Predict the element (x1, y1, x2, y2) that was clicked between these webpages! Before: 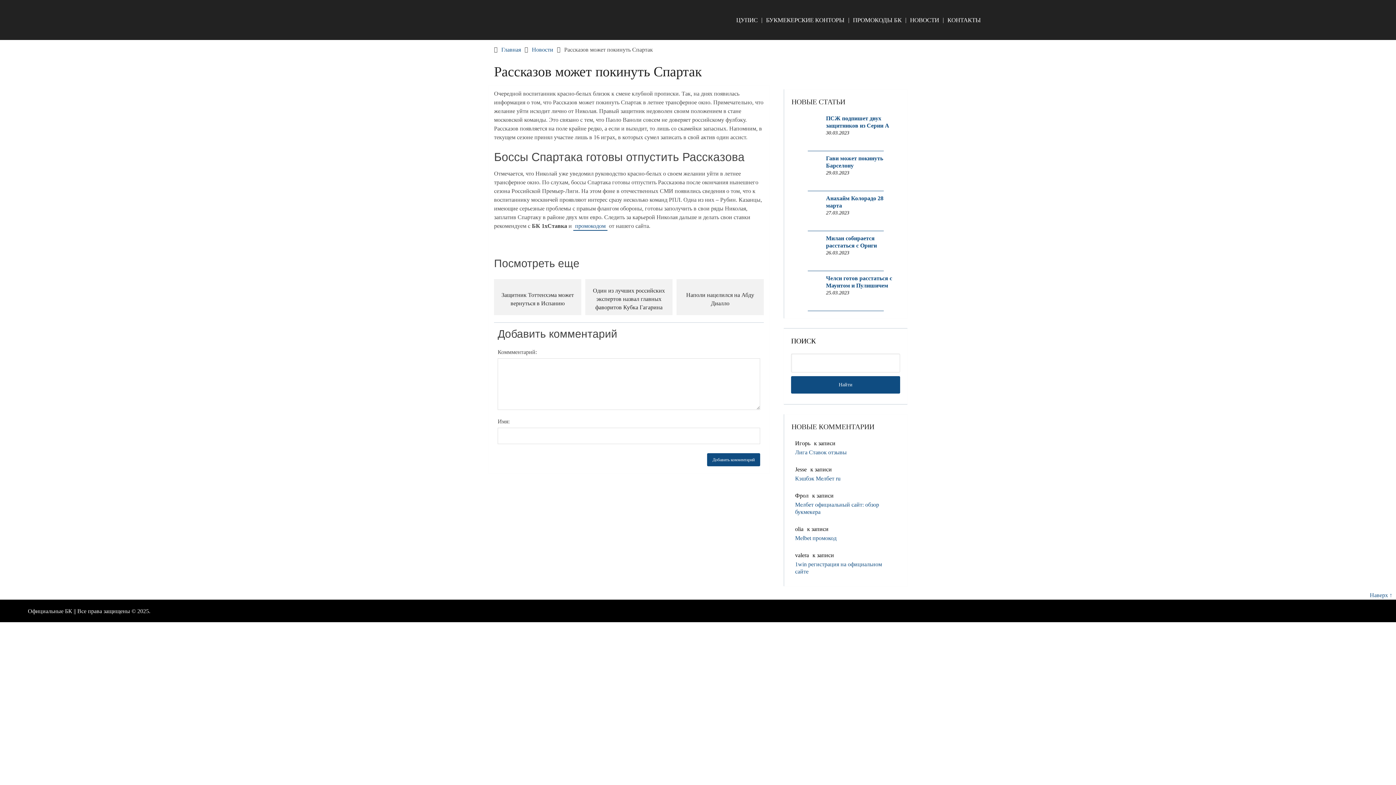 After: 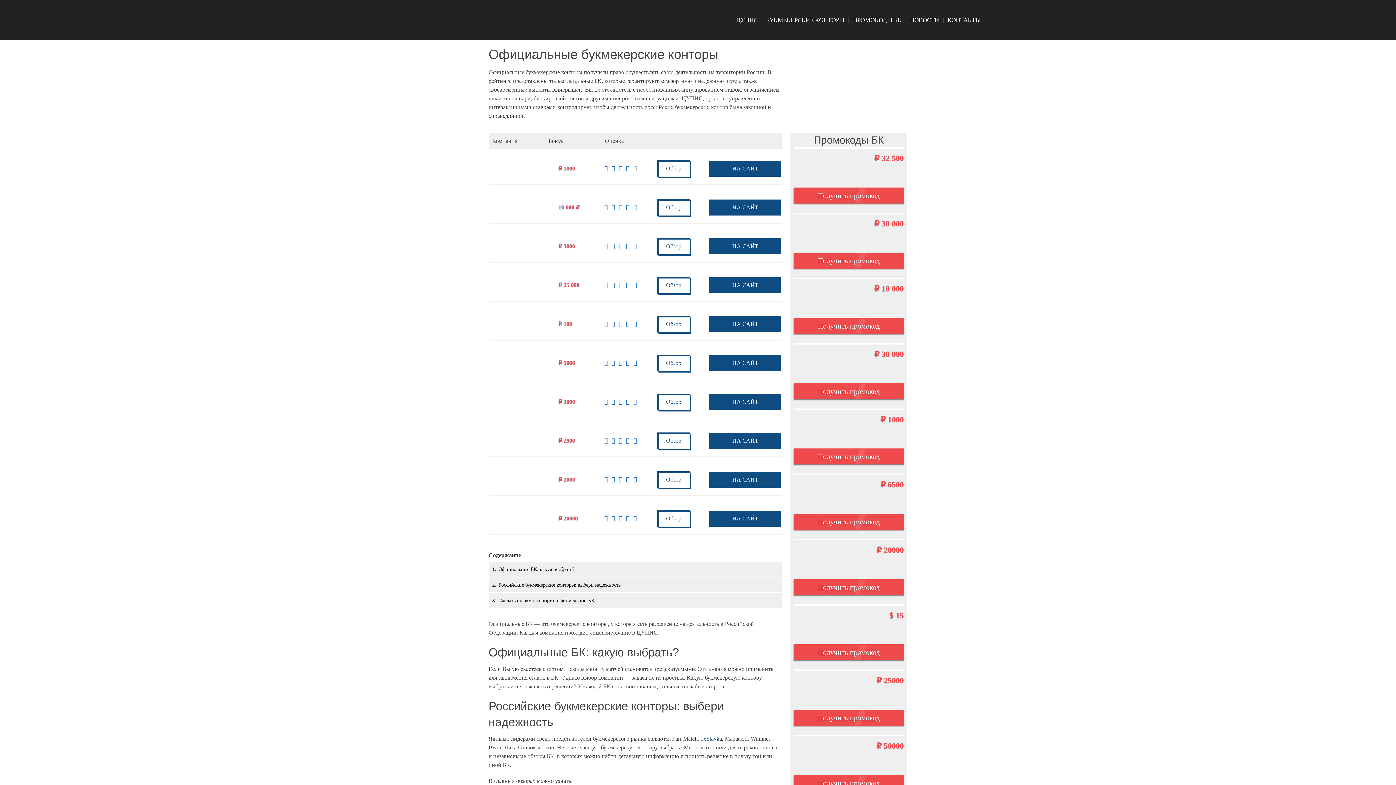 Action: bbox: (411, 1, 466, 38)